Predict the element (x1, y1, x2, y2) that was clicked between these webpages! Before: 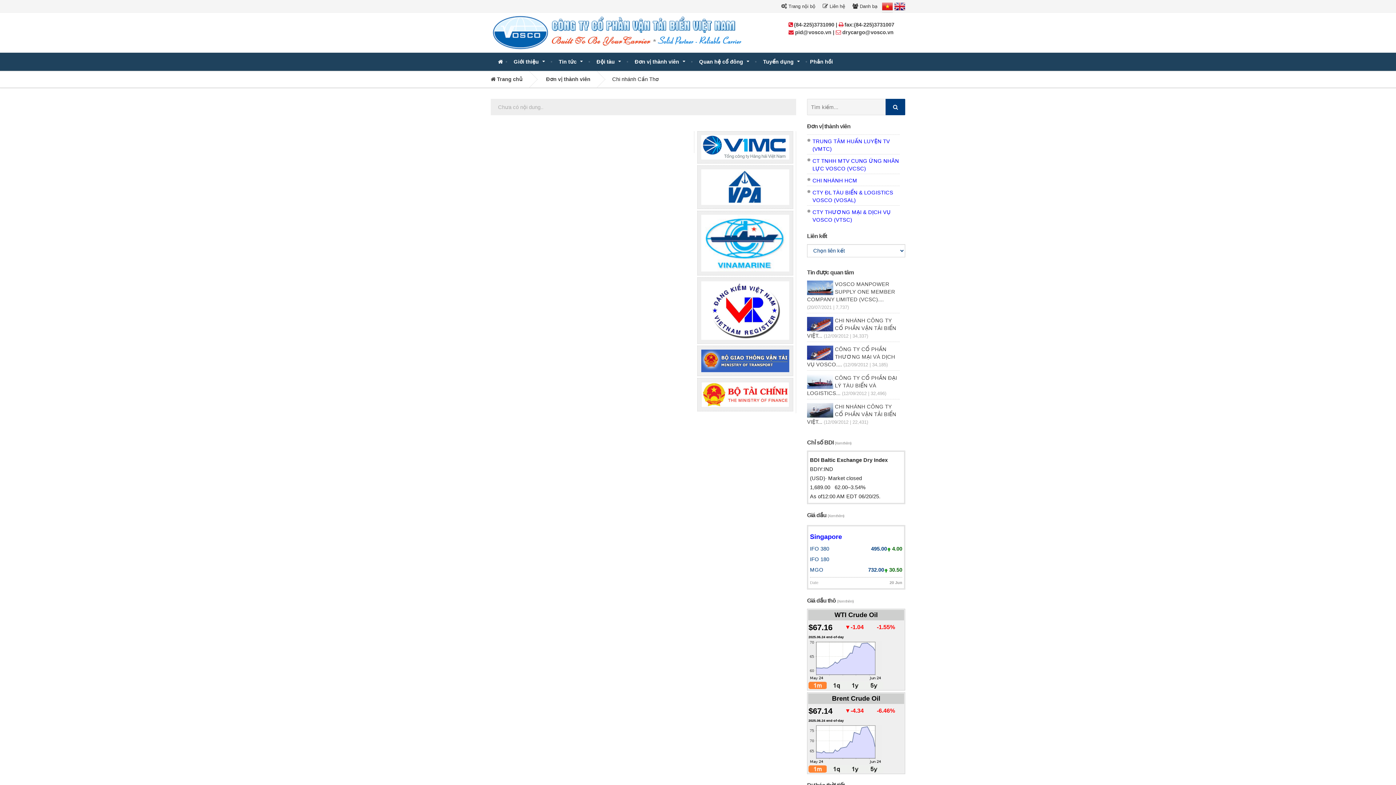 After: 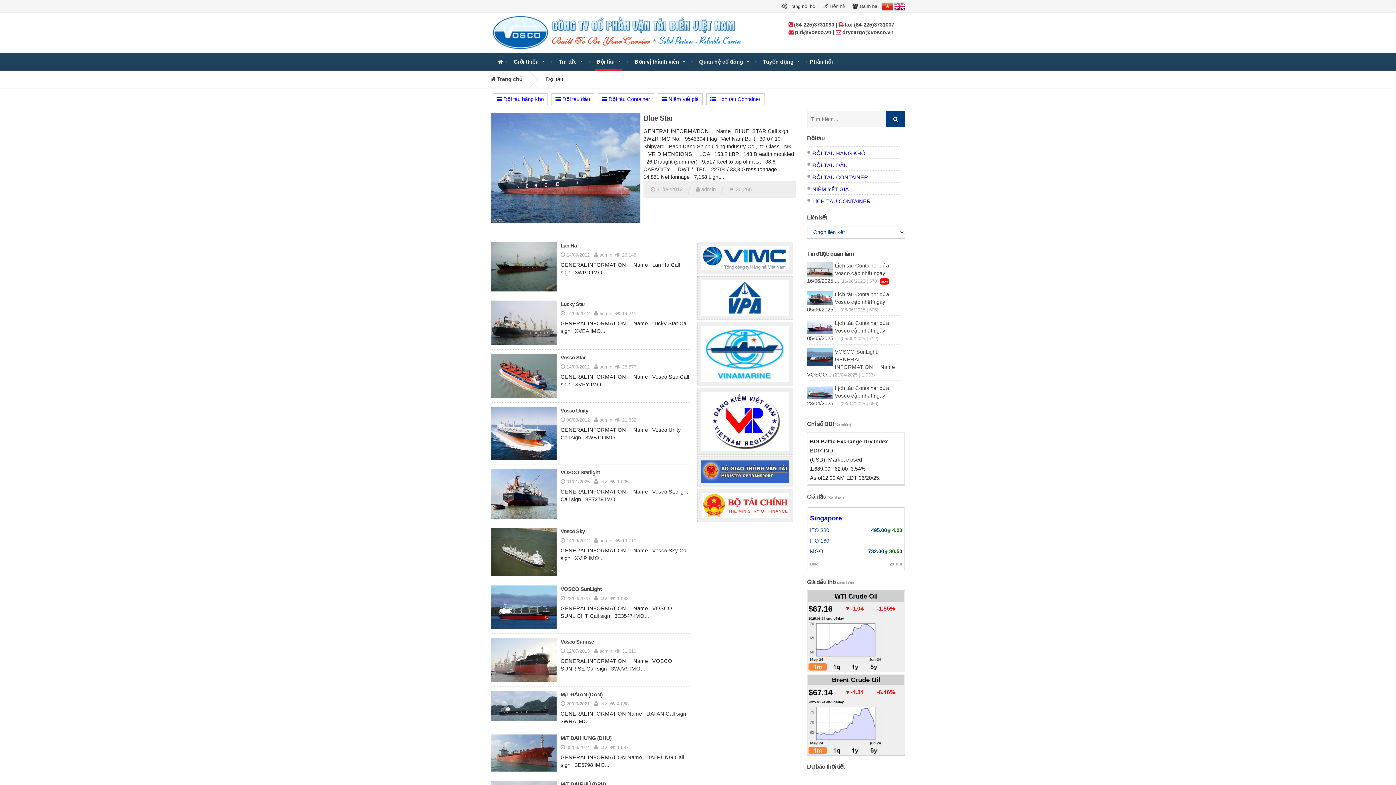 Action: label: Đội tàu bbox: (589, 52, 627, 70)